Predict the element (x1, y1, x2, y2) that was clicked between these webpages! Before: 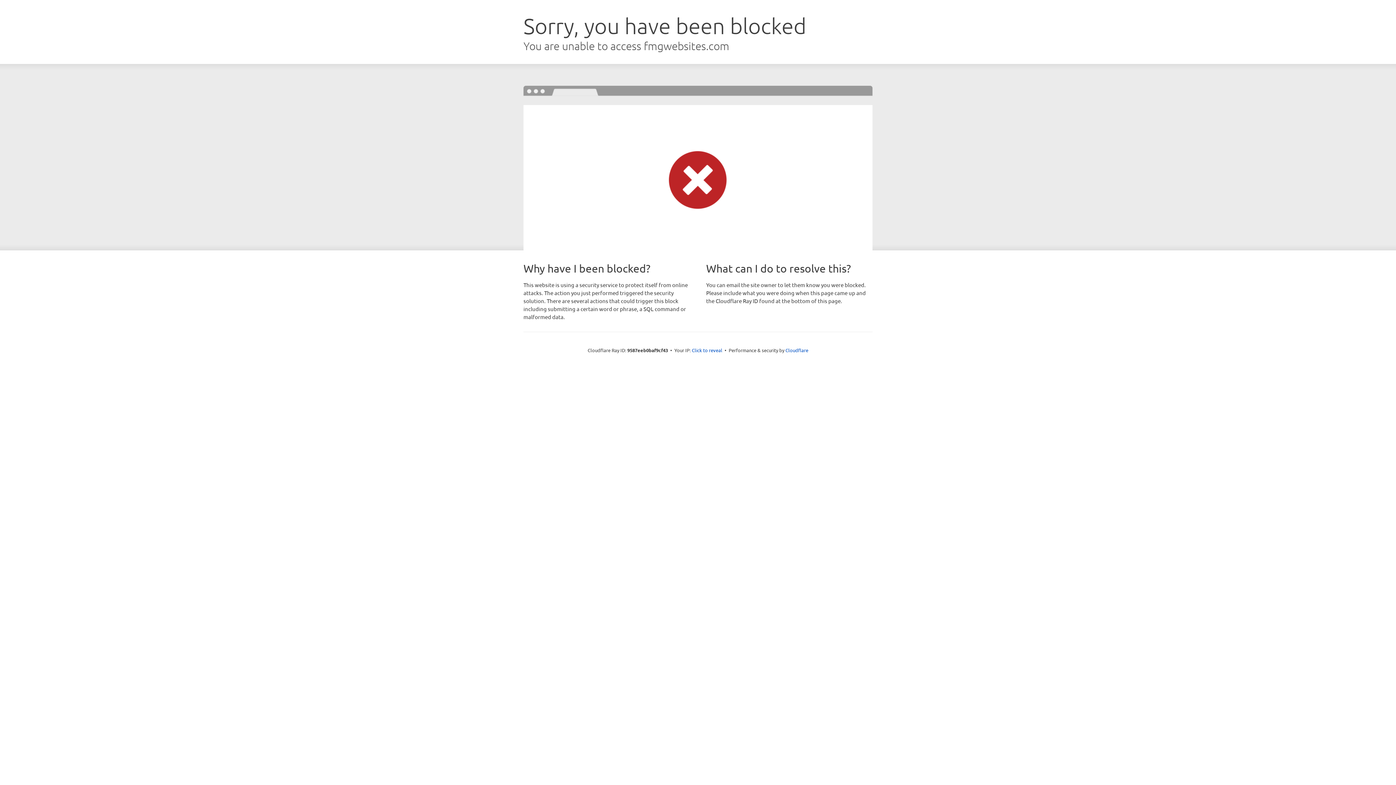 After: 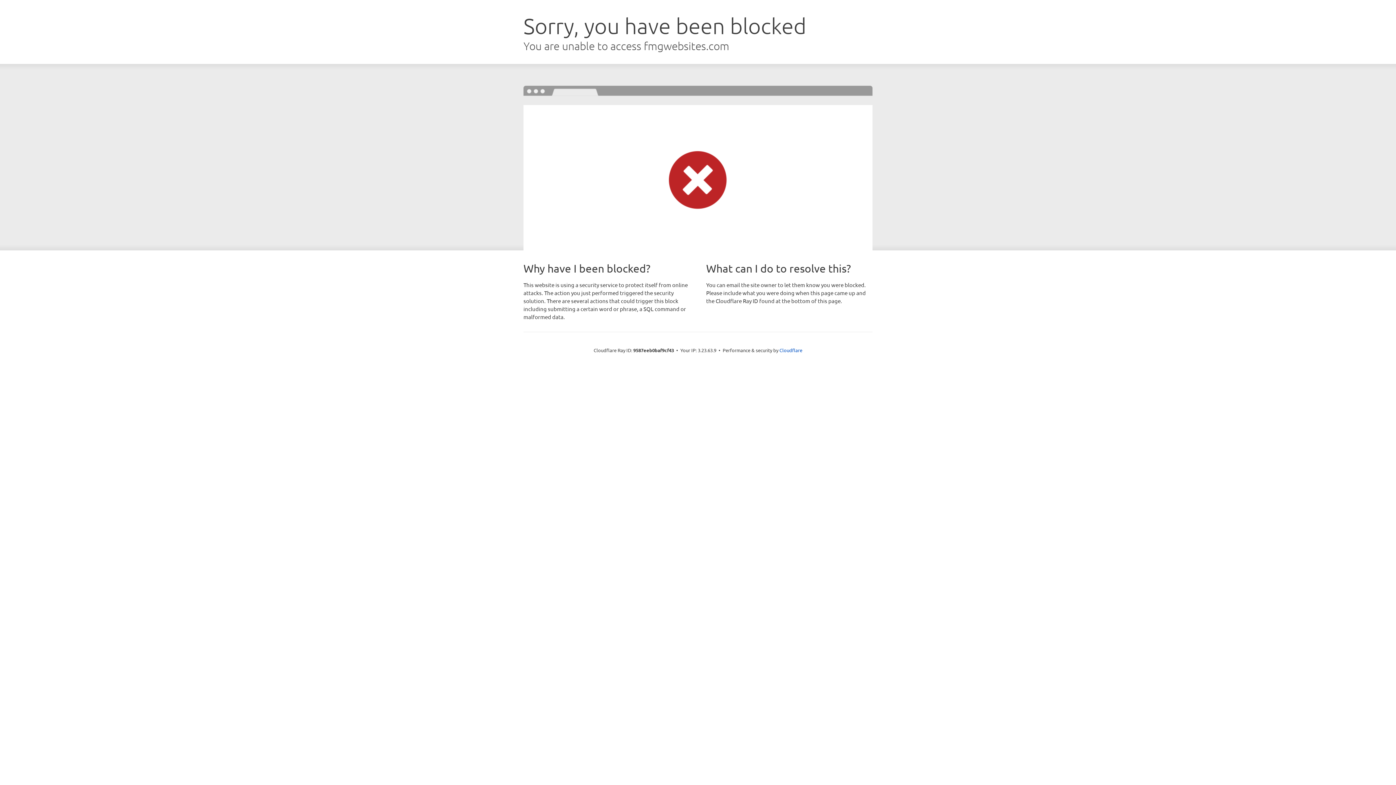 Action: label: Click to reveal bbox: (692, 346, 722, 353)